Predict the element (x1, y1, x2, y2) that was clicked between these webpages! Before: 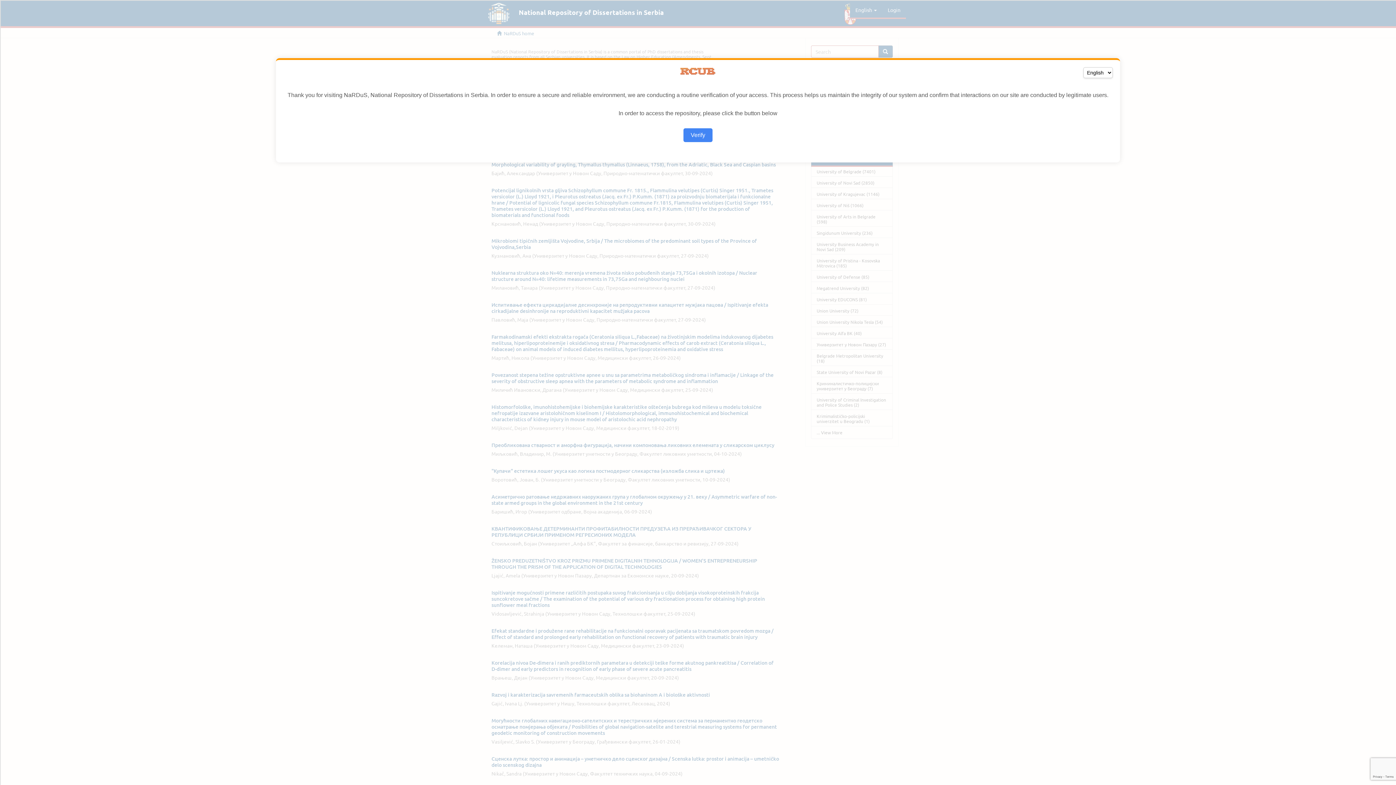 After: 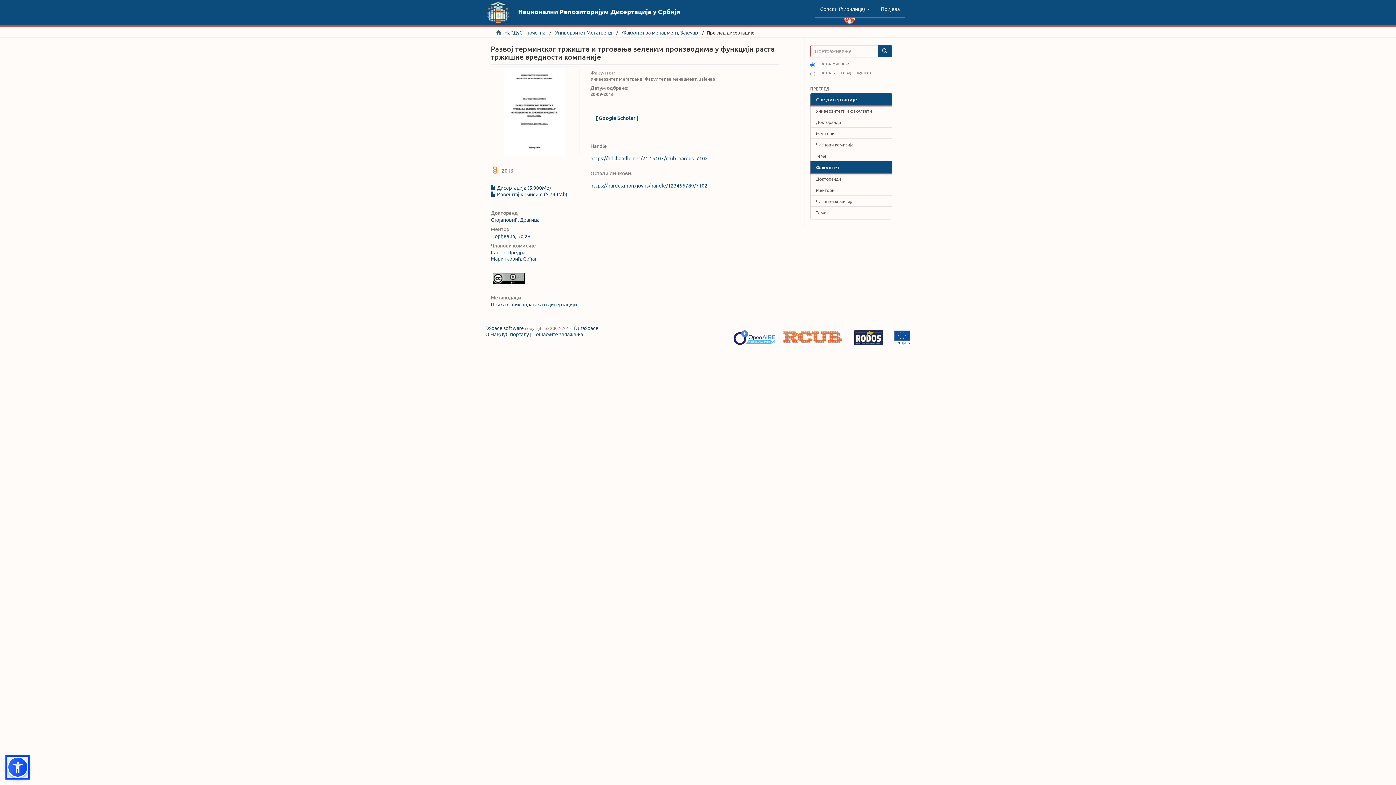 Action: label: Verify bbox: (683, 128, 712, 142)